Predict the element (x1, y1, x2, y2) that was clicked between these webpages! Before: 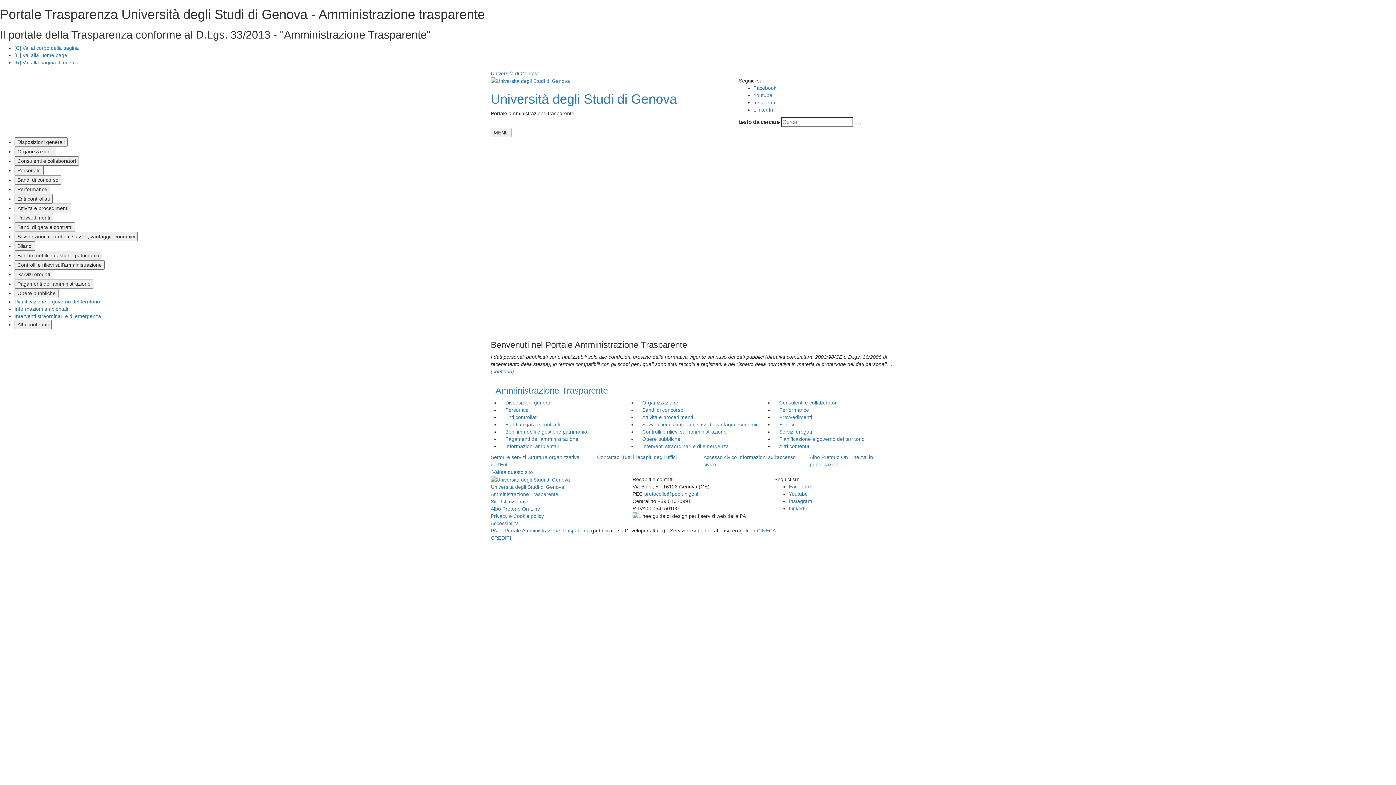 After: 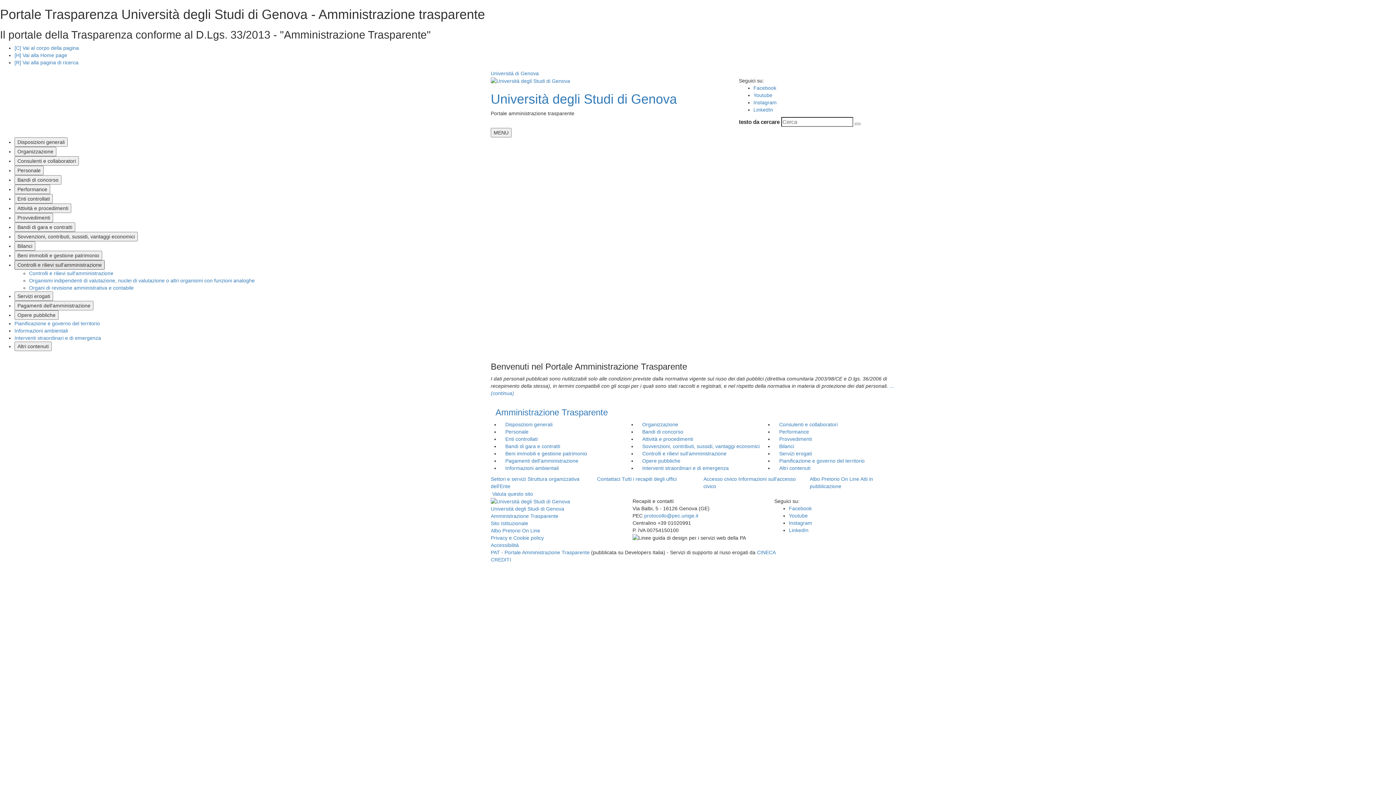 Action: bbox: (14, 260, 104, 269) label: Controlli e rilievi sull'amministrazione